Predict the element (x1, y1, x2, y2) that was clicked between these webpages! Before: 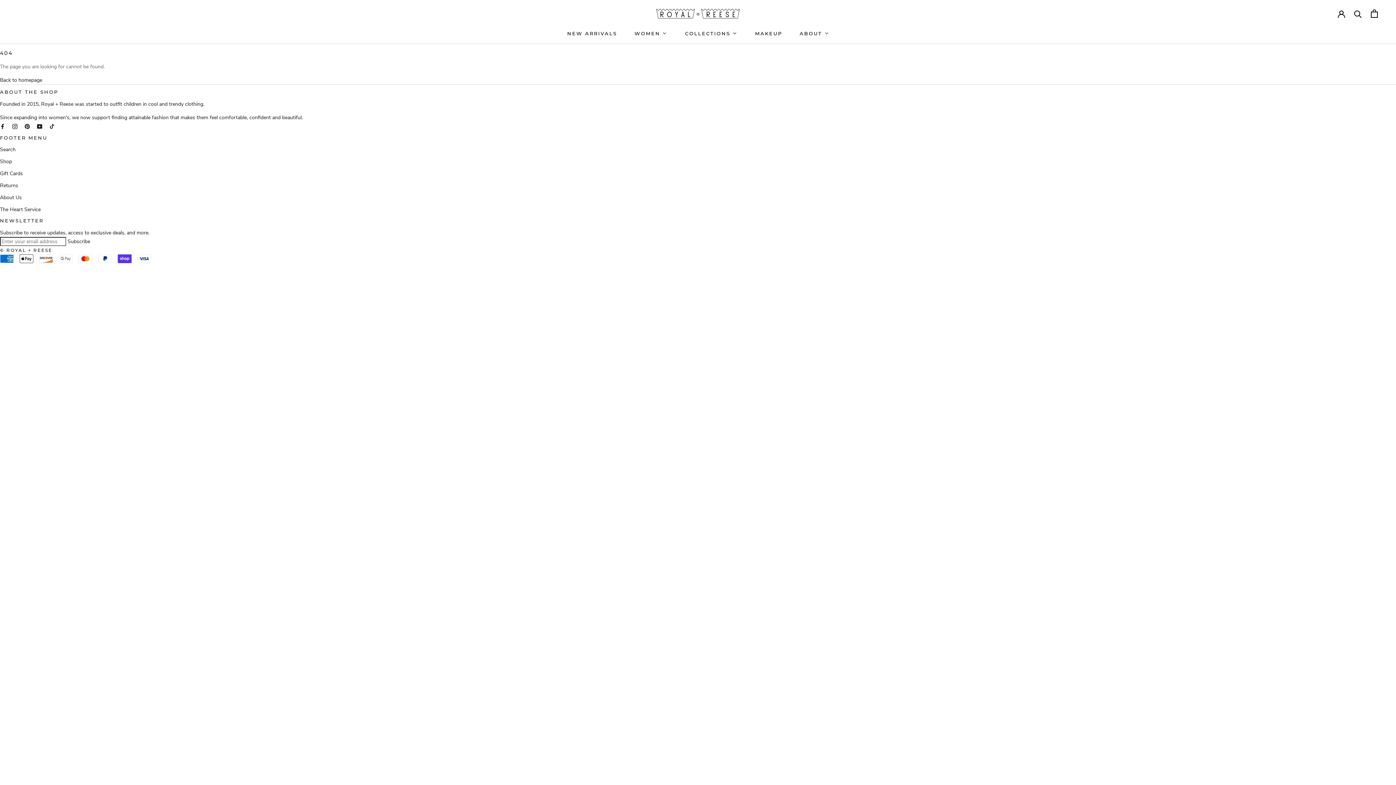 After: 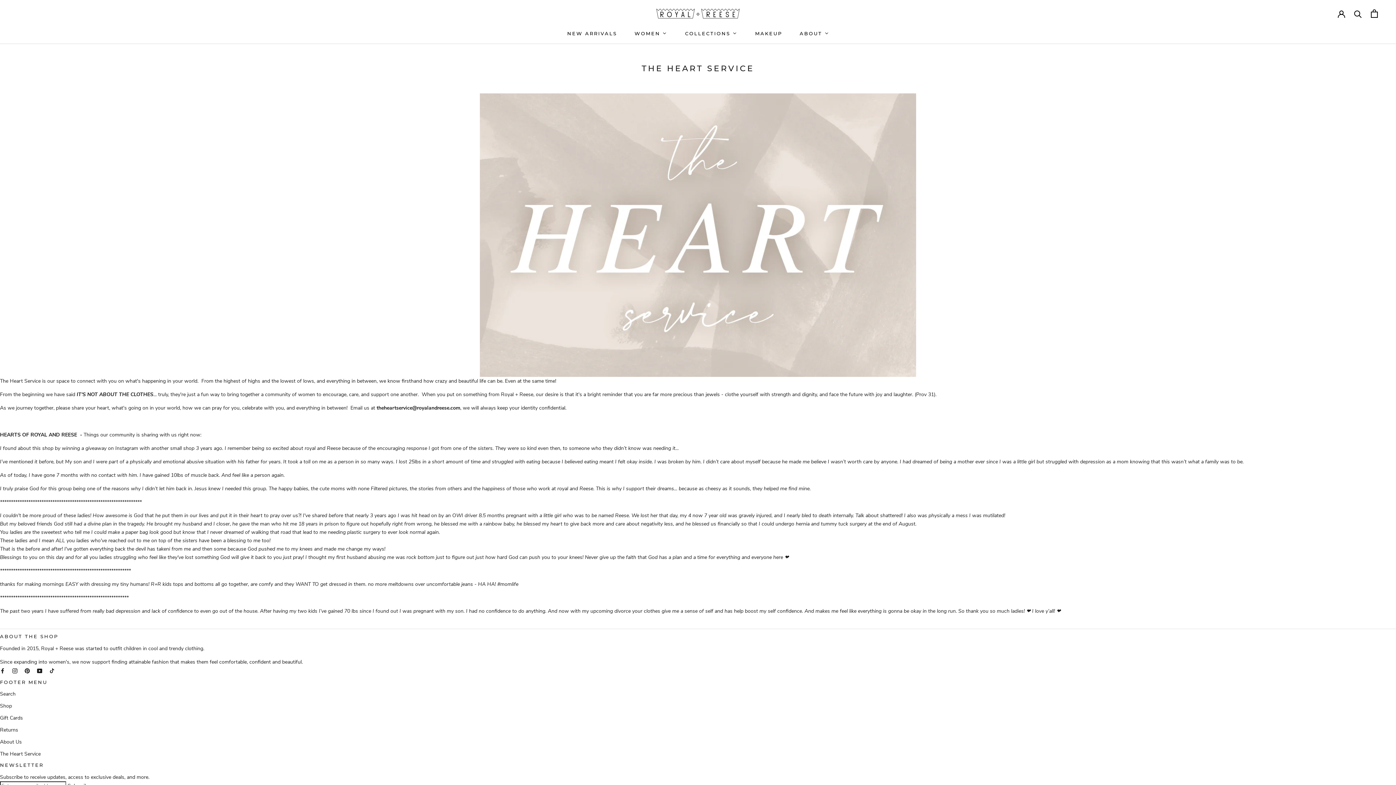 Action: label: The Heart Service bbox: (0, 205, 1396, 213)